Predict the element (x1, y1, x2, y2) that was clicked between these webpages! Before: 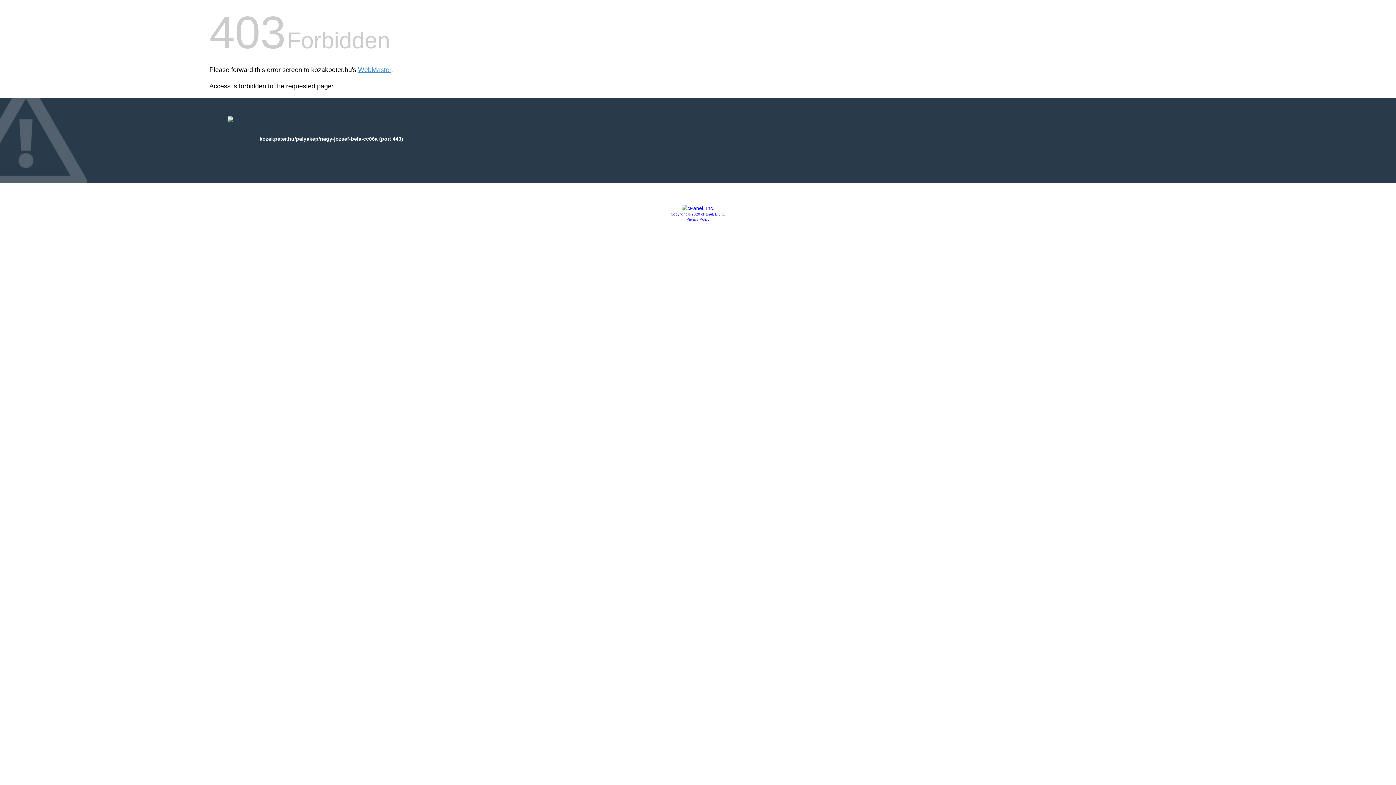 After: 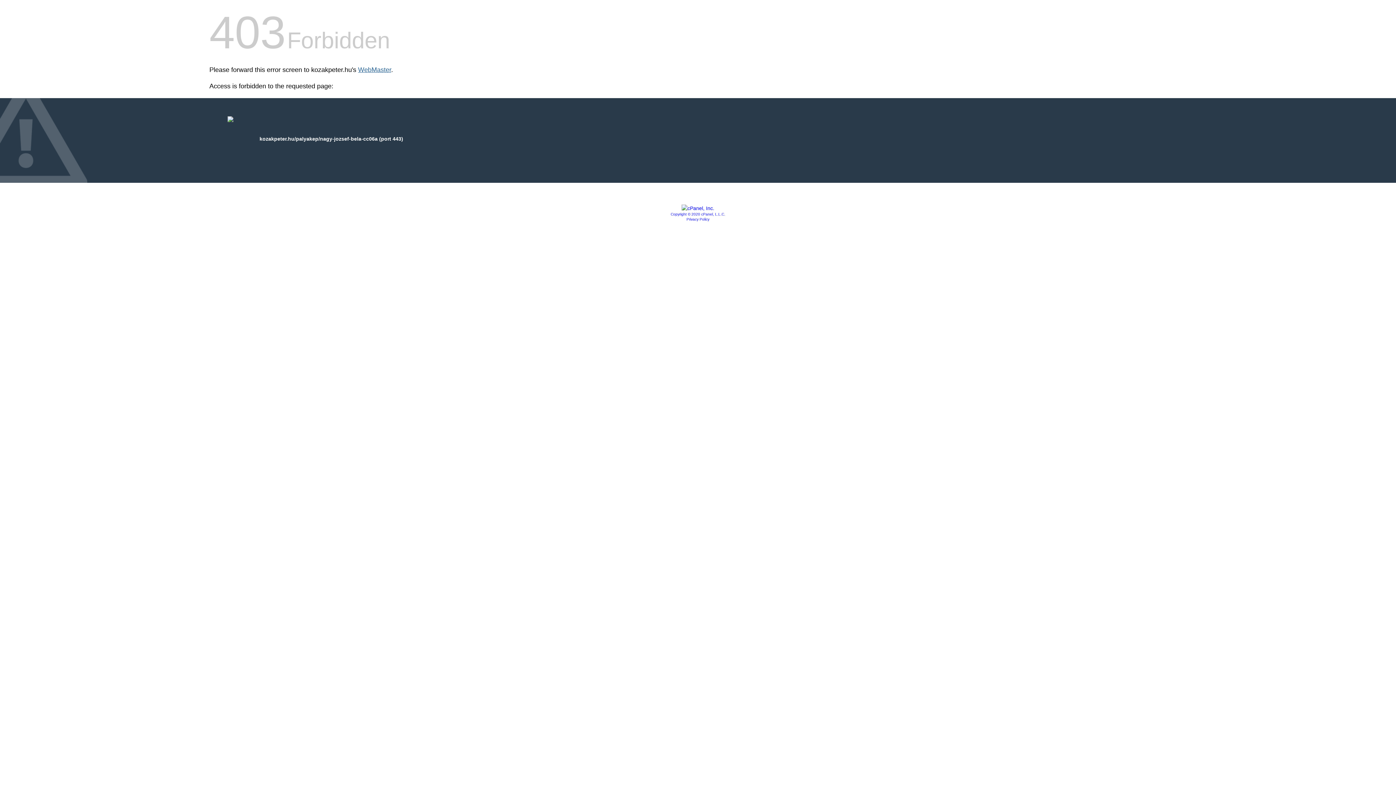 Action: label: WebMaster bbox: (358, 66, 391, 73)